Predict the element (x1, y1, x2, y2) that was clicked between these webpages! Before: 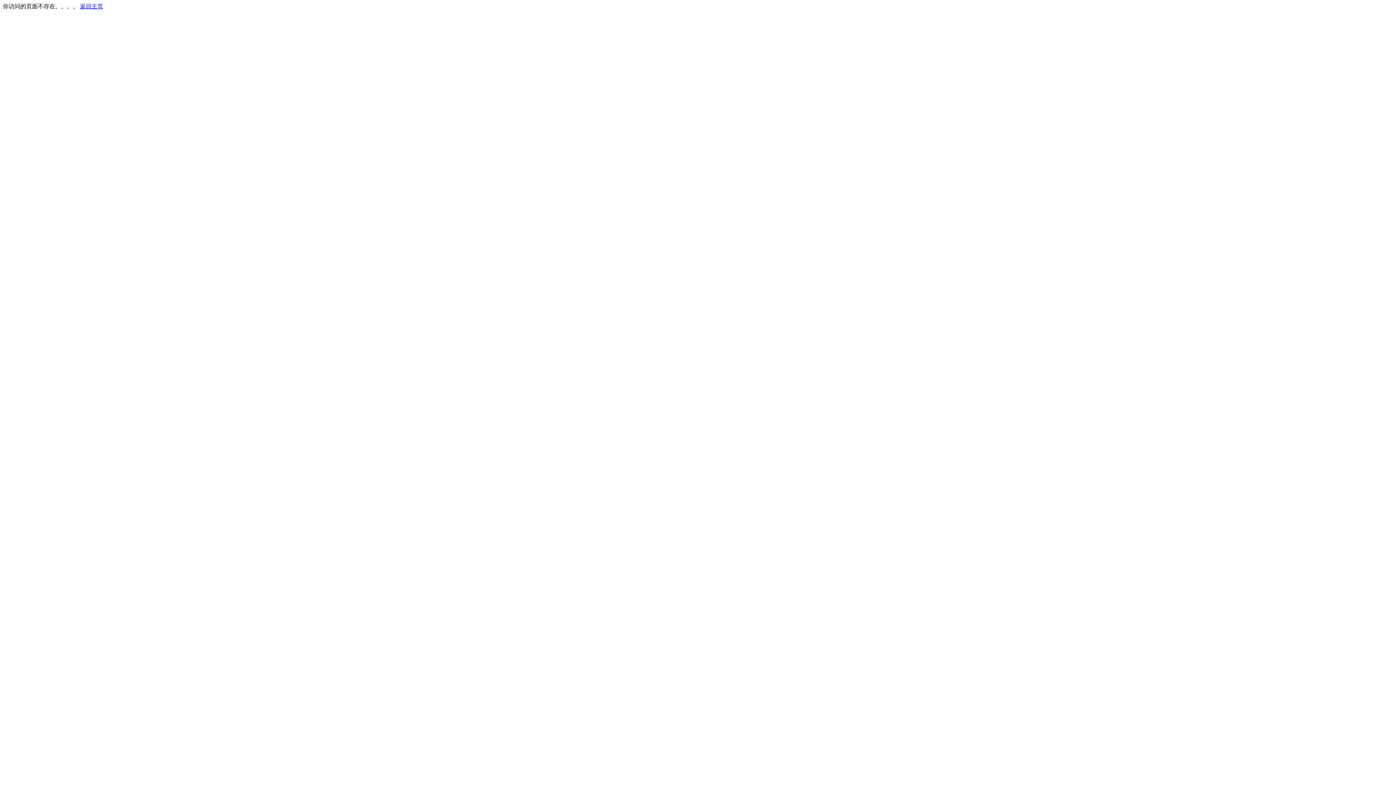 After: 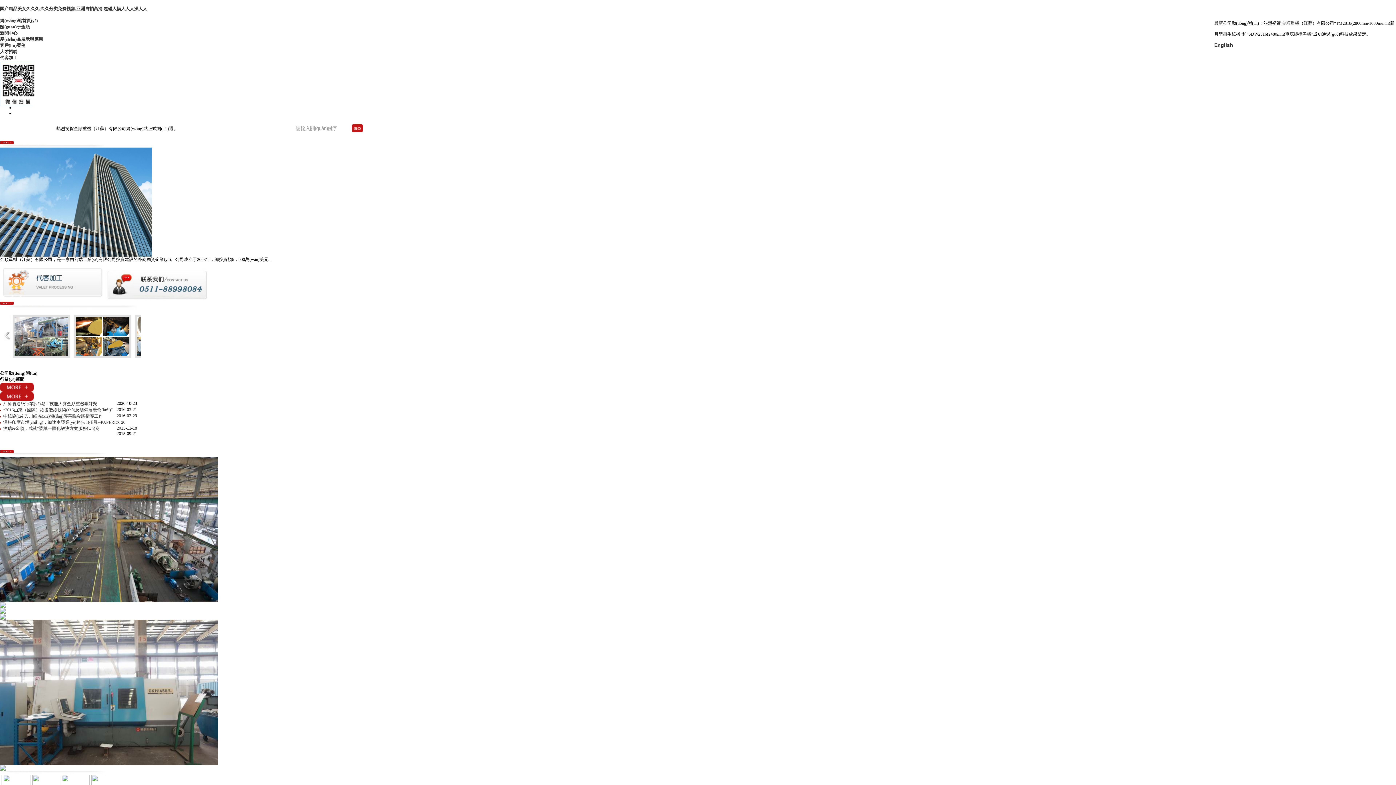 Action: label: 返回主页 bbox: (80, 3, 103, 9)